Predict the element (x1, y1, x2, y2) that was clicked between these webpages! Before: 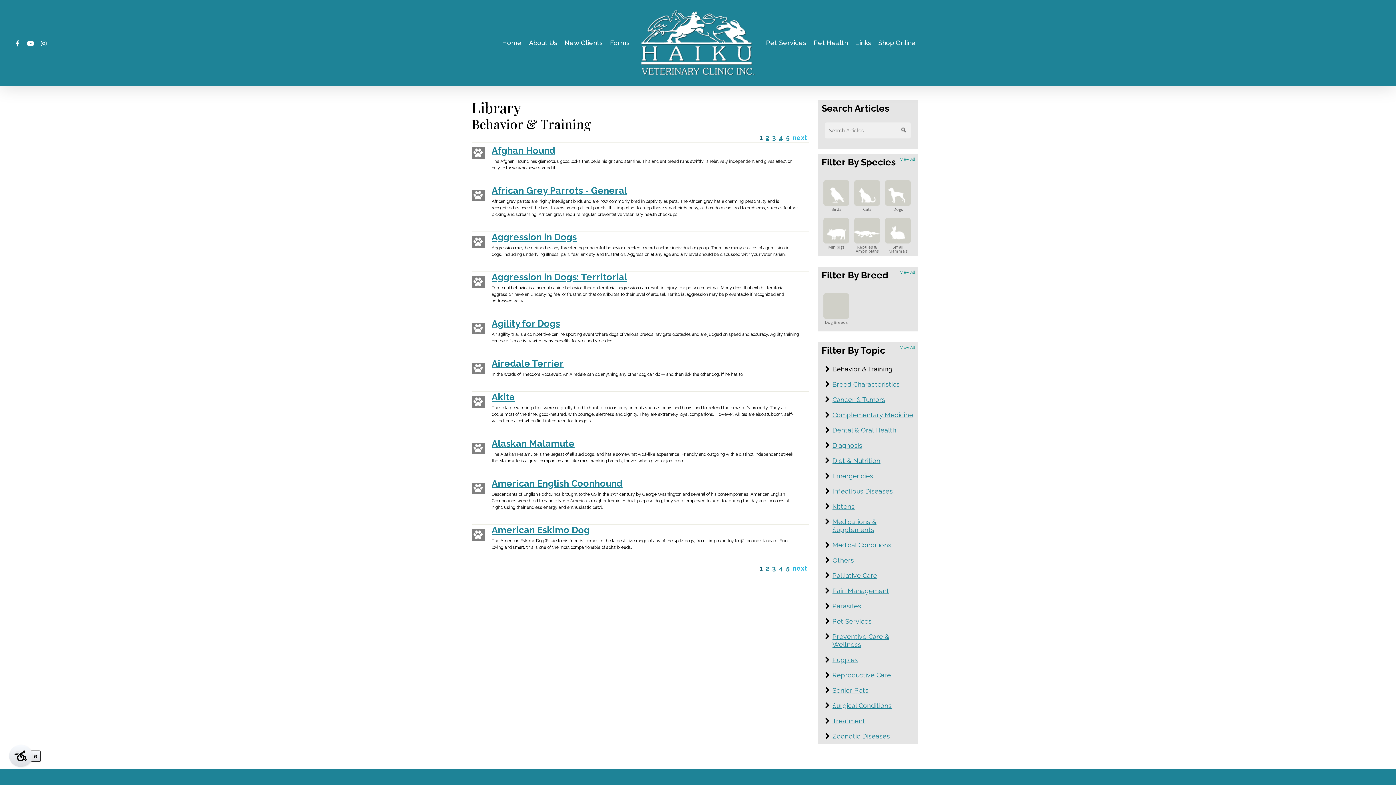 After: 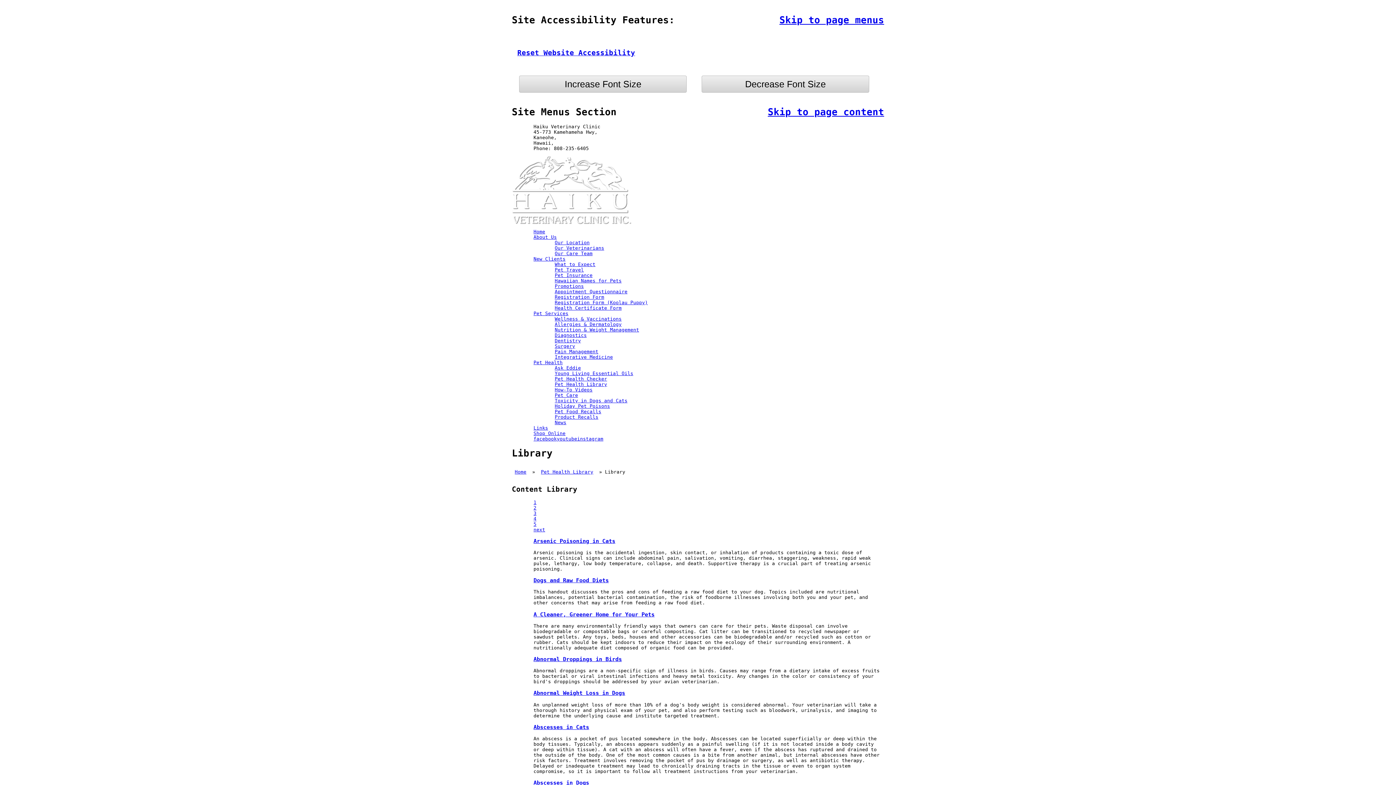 Action: bbox: (9, 745, 32, 767)